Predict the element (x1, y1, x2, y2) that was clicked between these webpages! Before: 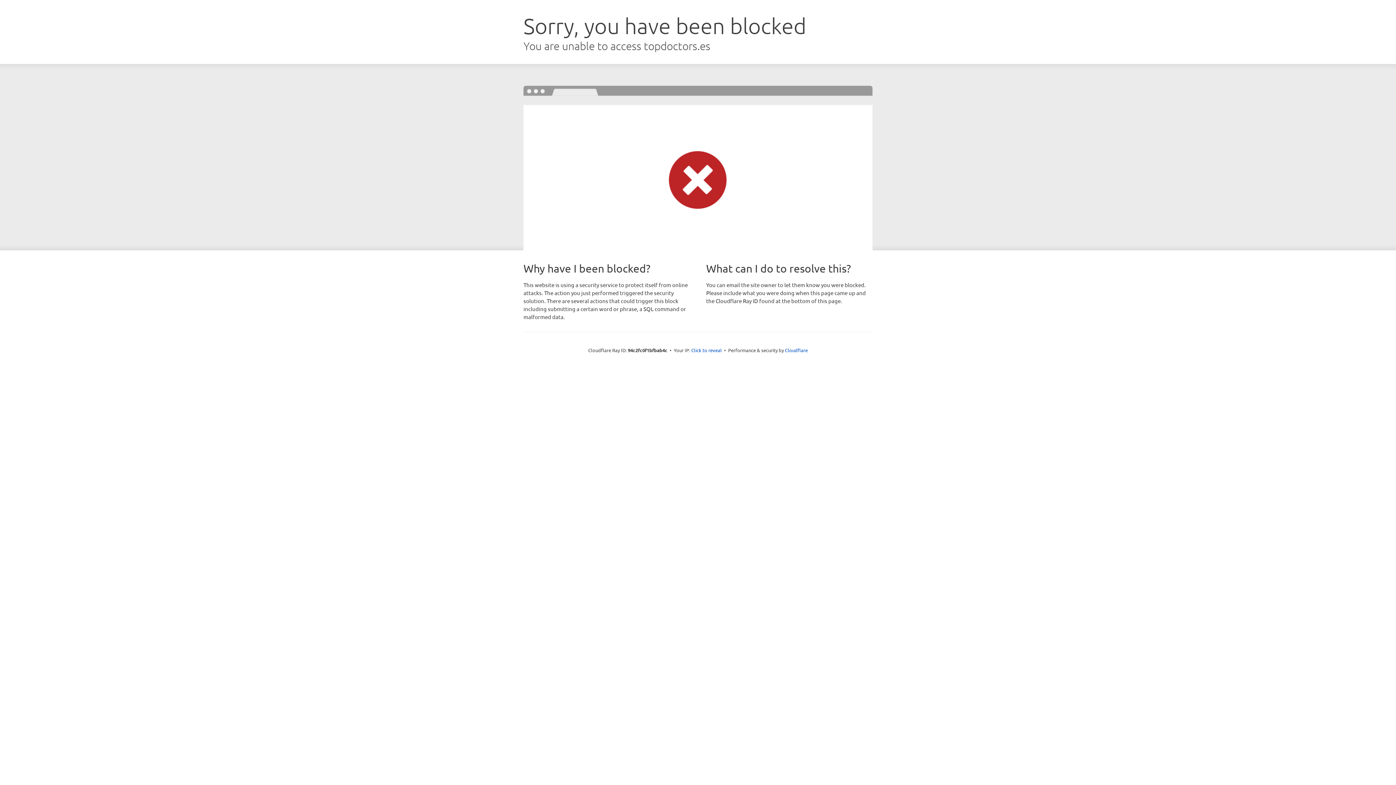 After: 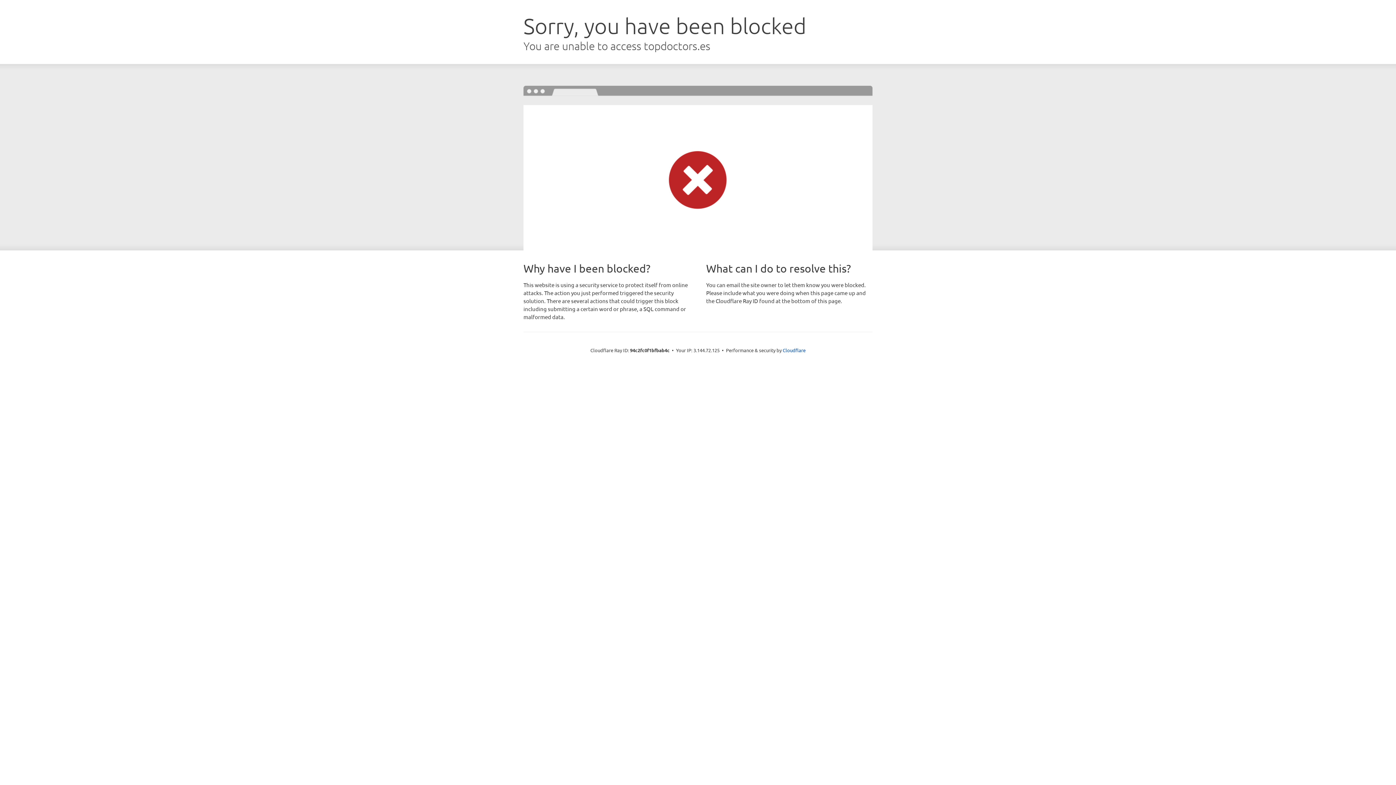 Action: label: Click to reveal bbox: (691, 346, 722, 353)